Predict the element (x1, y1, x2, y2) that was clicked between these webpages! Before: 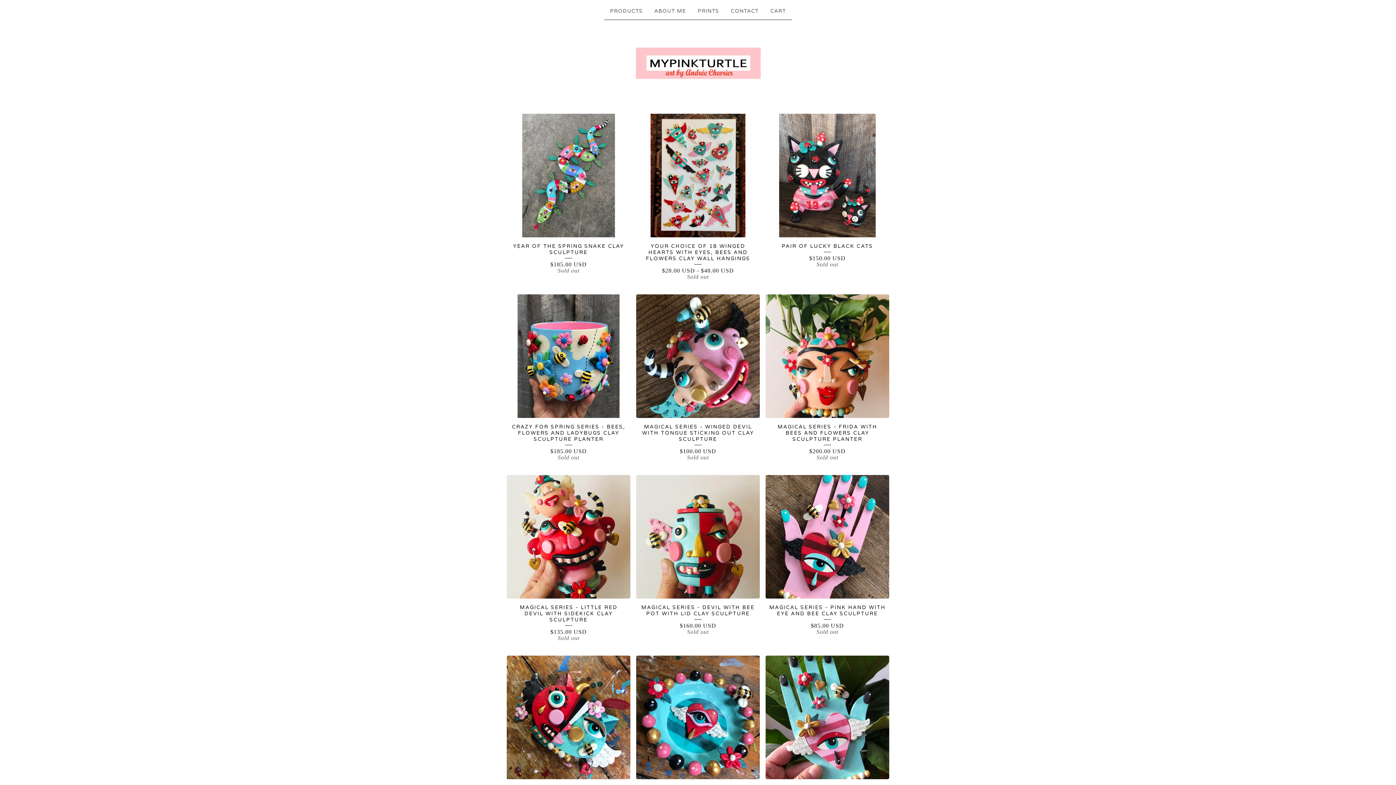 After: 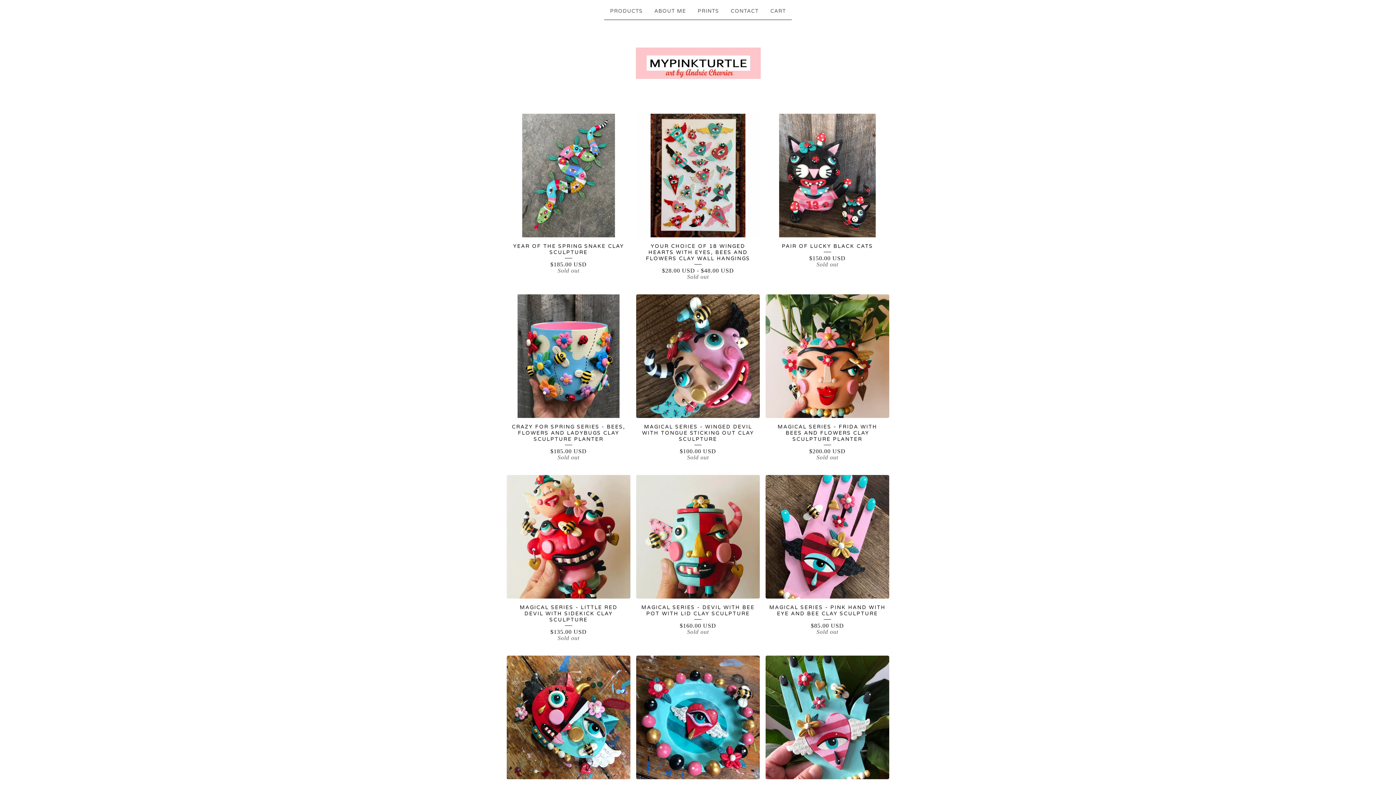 Action: bbox: (616, 47, 780, 78)